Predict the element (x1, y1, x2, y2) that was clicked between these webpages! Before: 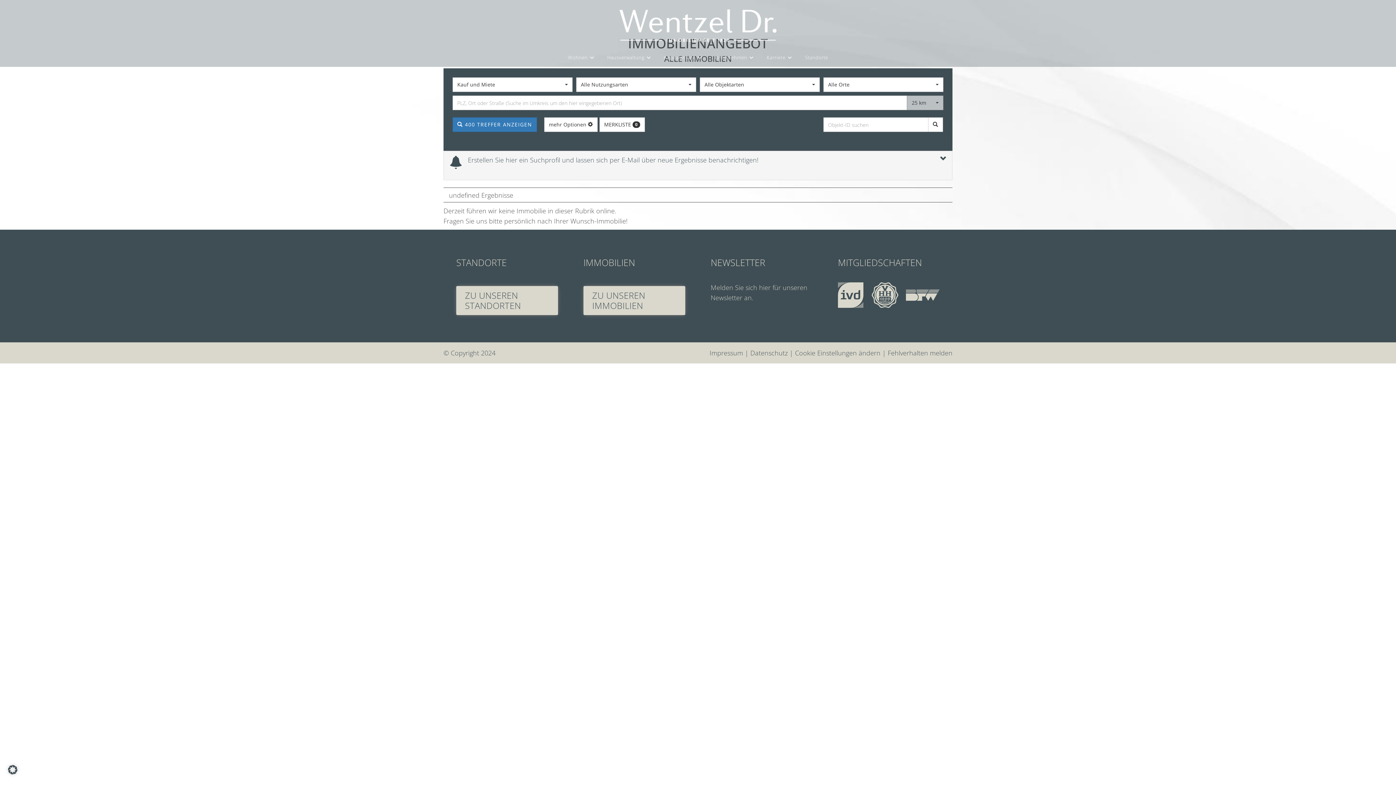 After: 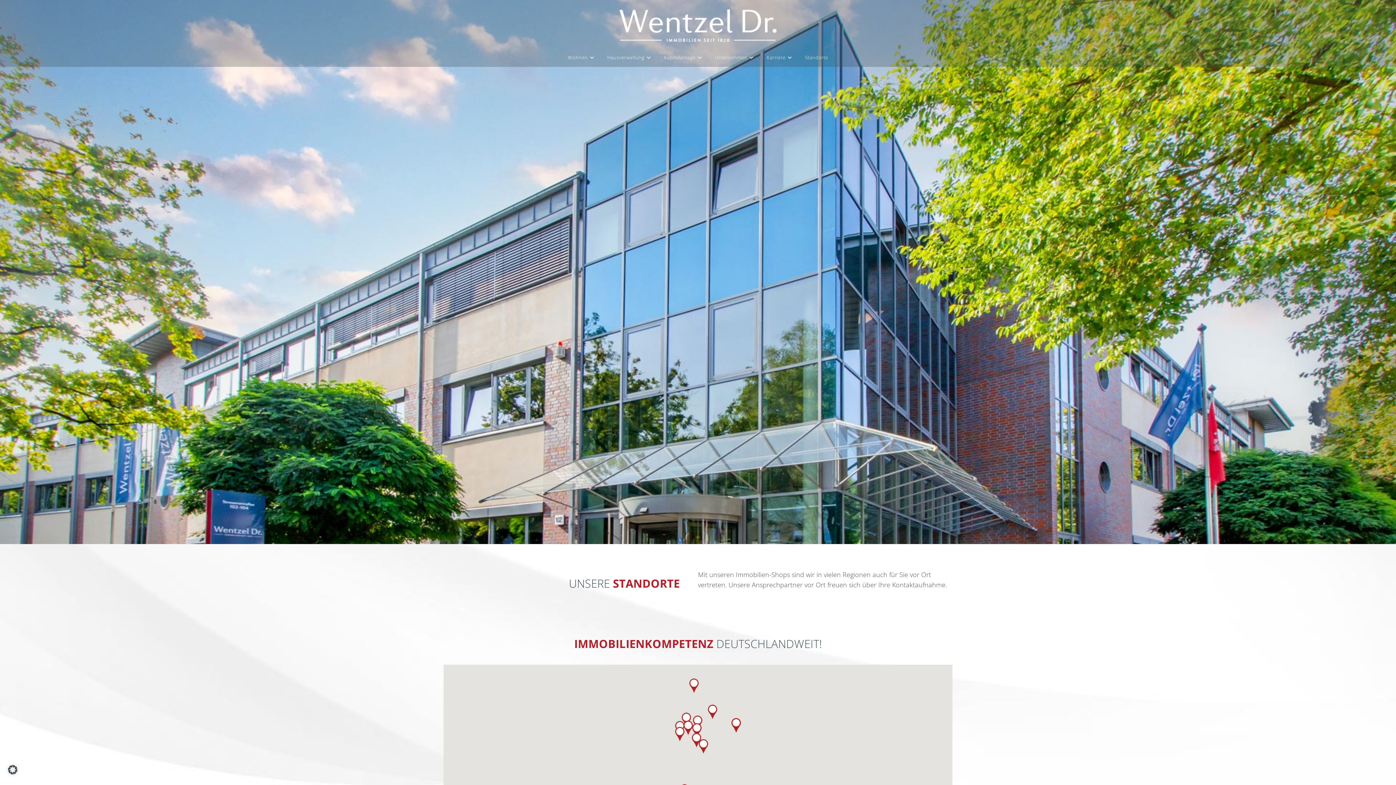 Action: label: Standorte bbox: (799, 49, 833, 65)